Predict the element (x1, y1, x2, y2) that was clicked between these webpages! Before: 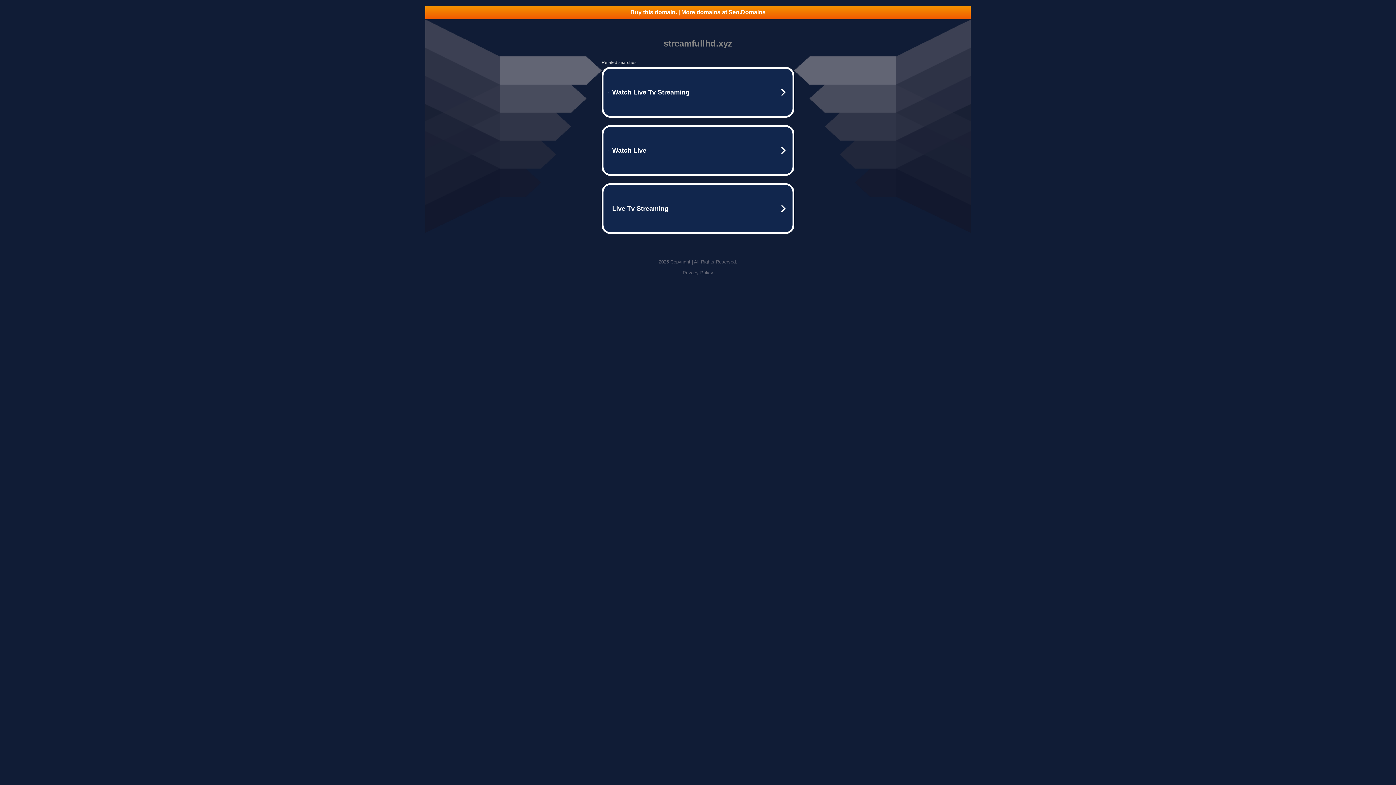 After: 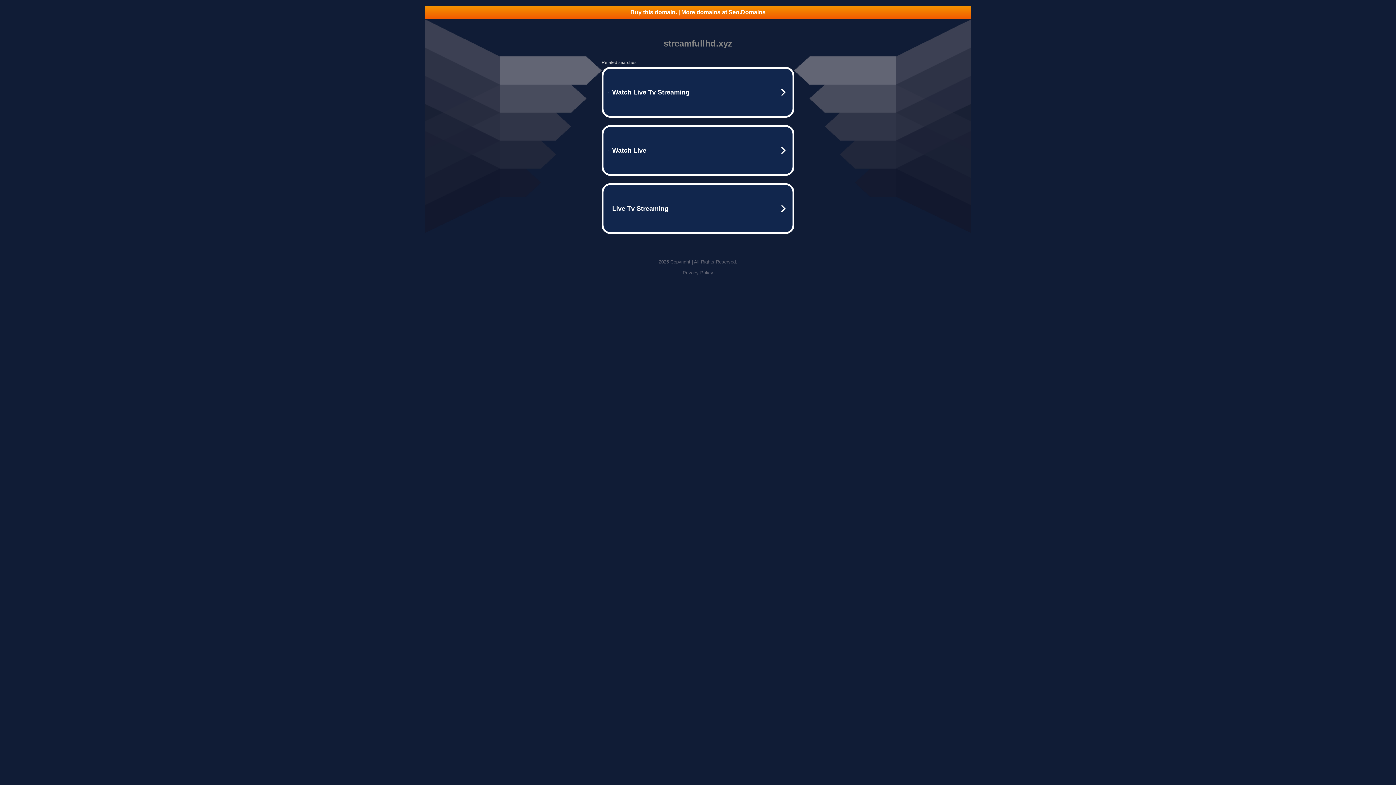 Action: label: Buy this domain. | More domains at Seo.Domains bbox: (425, 5, 970, 18)